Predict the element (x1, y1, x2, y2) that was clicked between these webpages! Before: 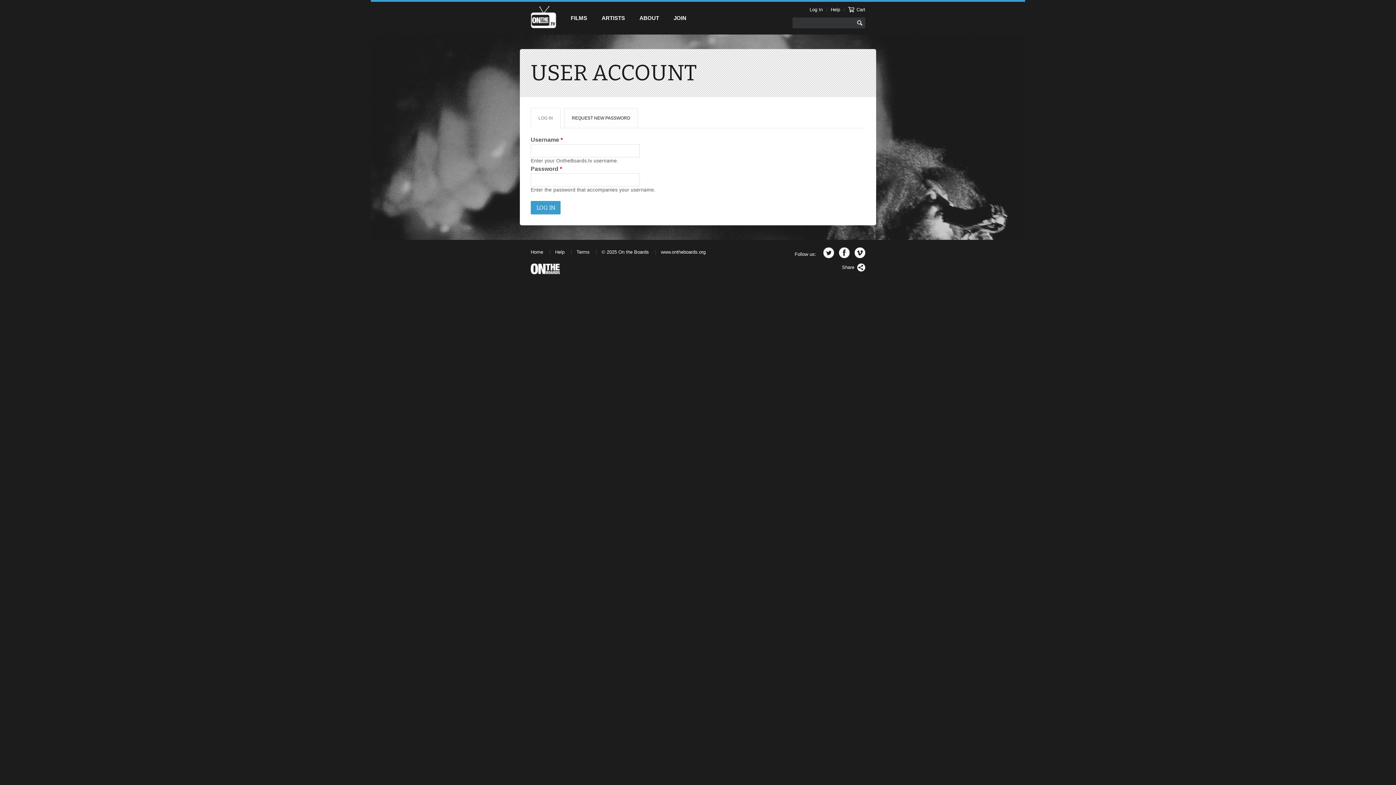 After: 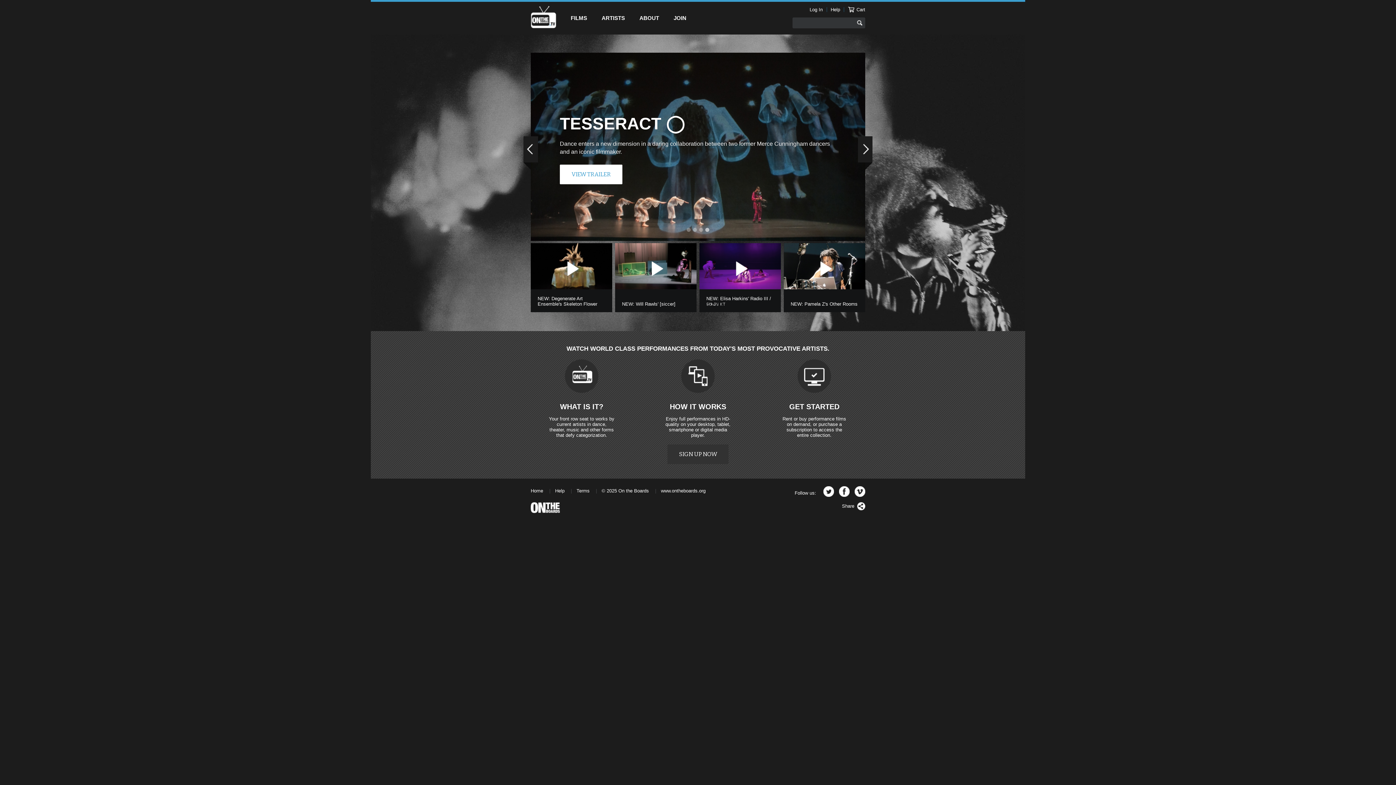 Action: label: Home bbox: (530, 249, 543, 254)